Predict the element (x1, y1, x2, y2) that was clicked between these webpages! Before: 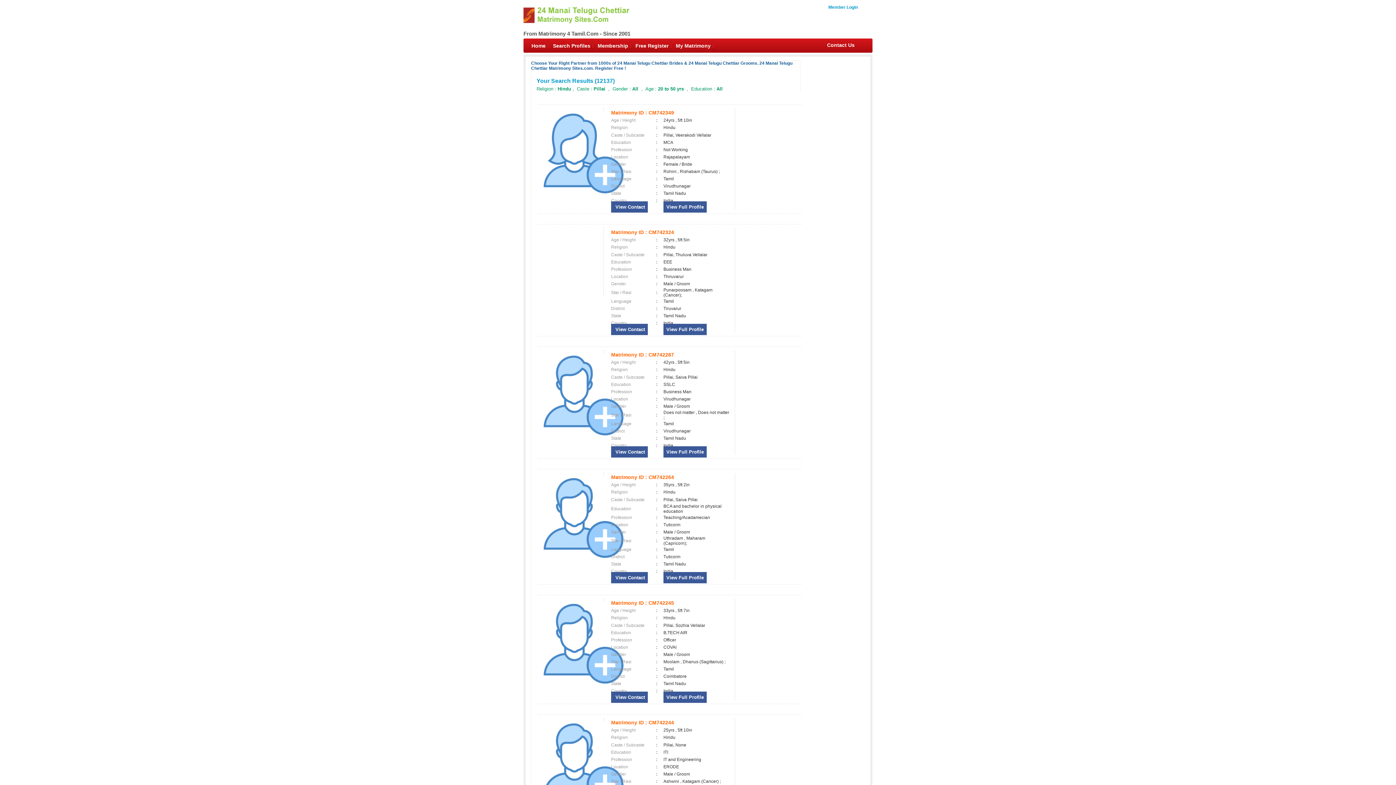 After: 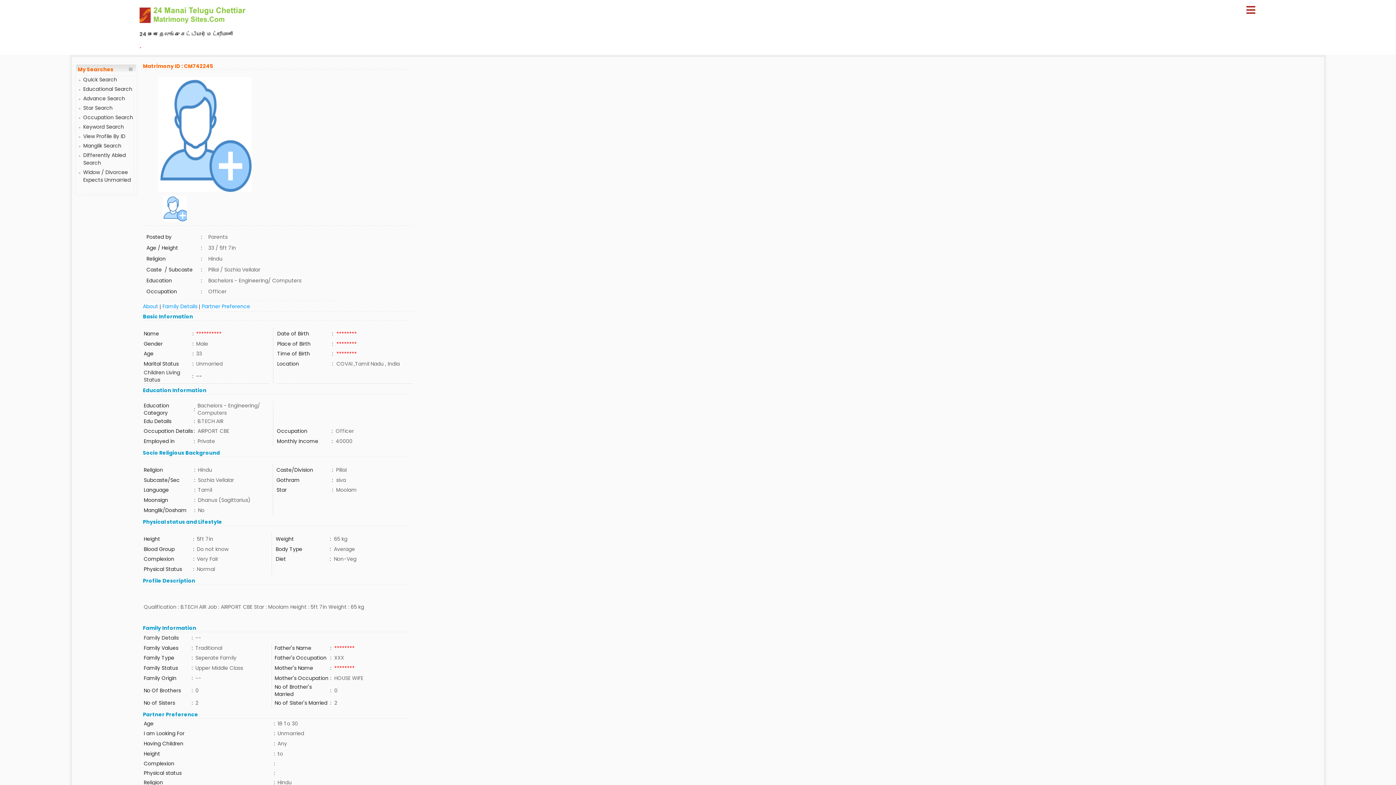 Action: bbox: (541, 680, 623, 685)